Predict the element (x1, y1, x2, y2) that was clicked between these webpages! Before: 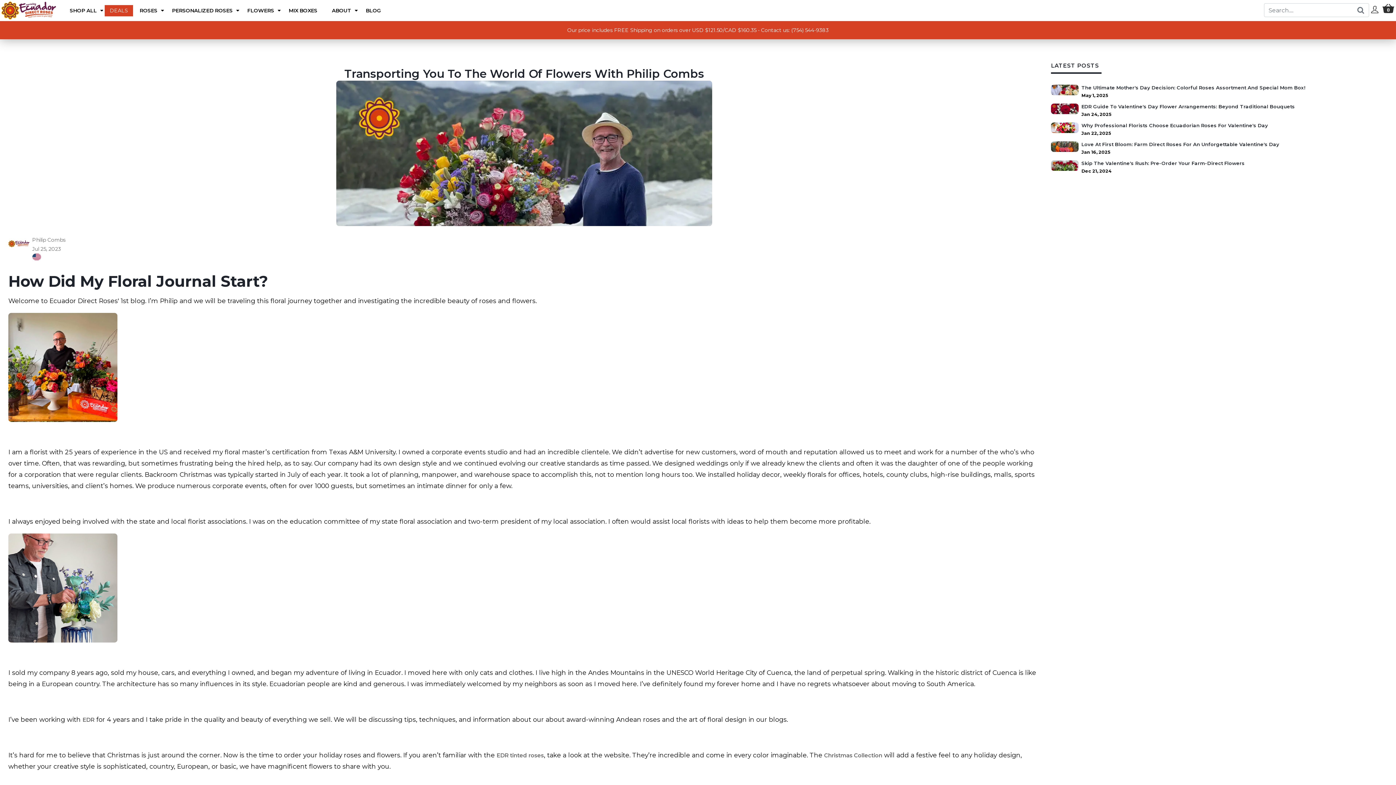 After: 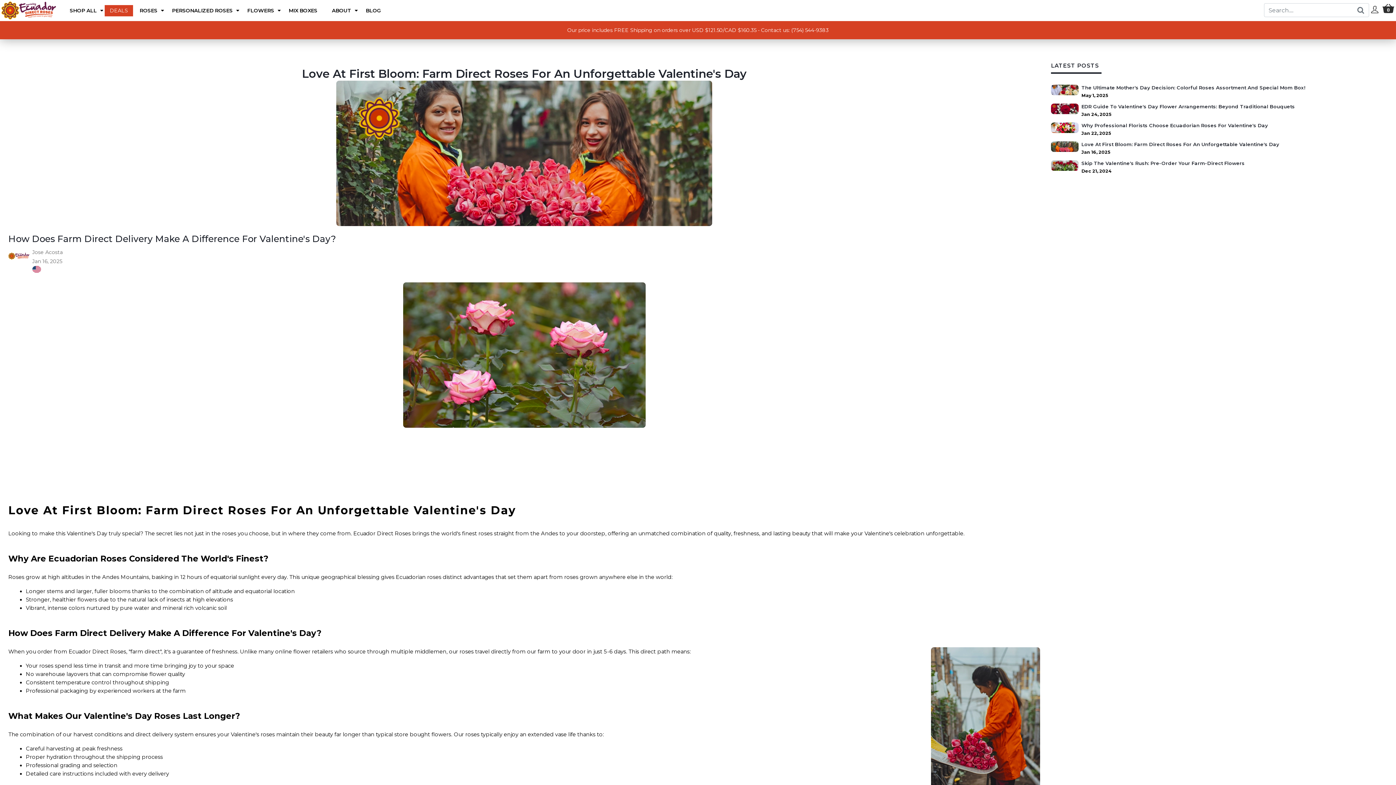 Action: bbox: (1051, 142, 1081, 149)